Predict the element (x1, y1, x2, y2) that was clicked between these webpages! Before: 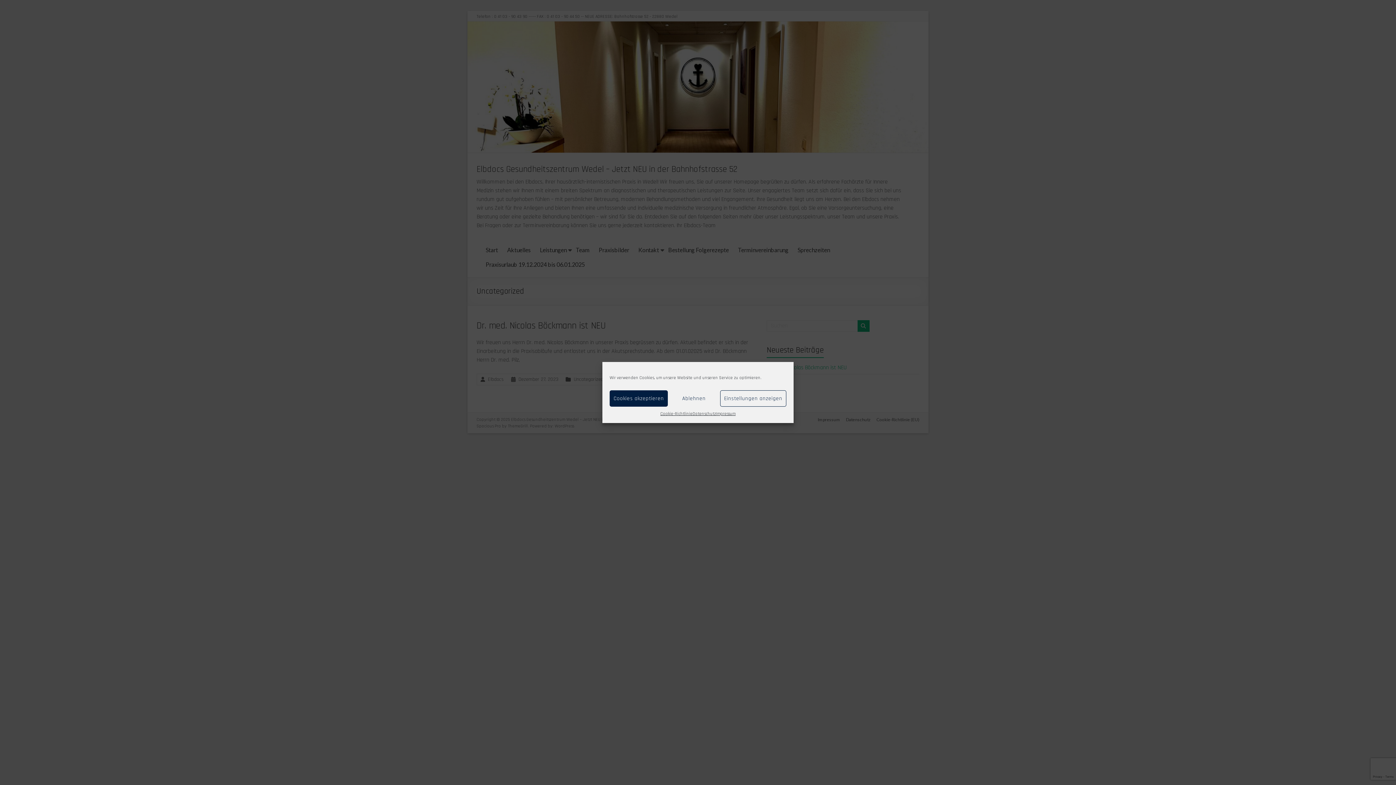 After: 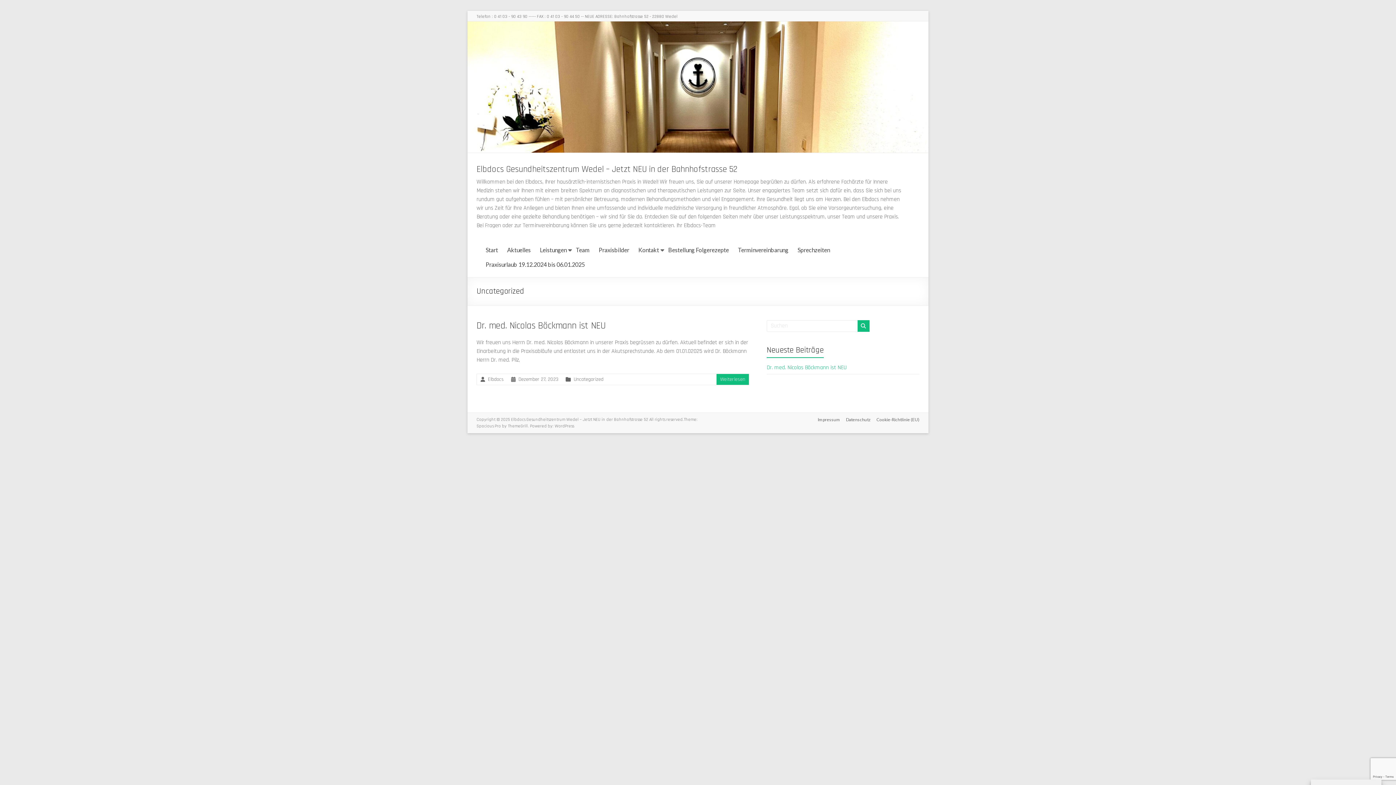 Action: bbox: (609, 390, 668, 406) label: Cookies akzeptieren